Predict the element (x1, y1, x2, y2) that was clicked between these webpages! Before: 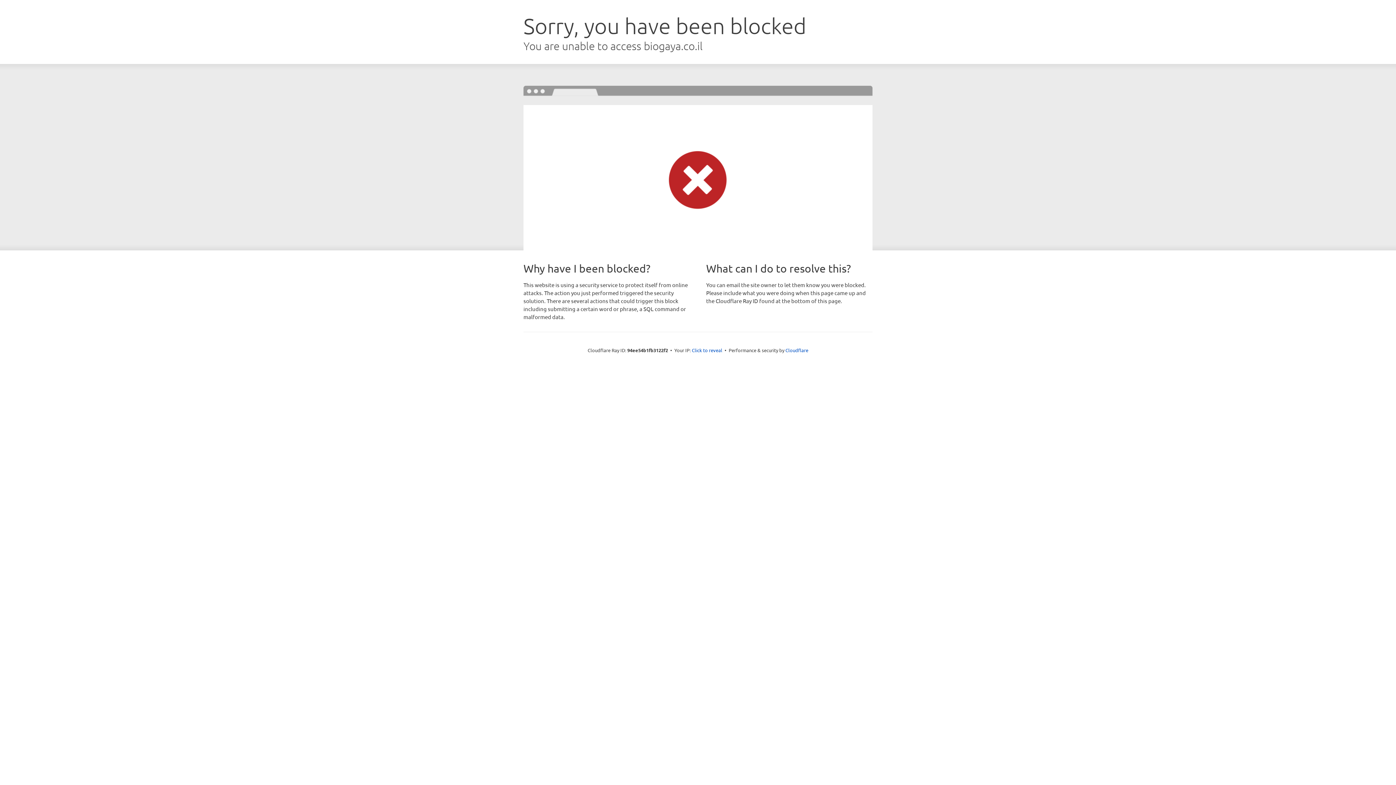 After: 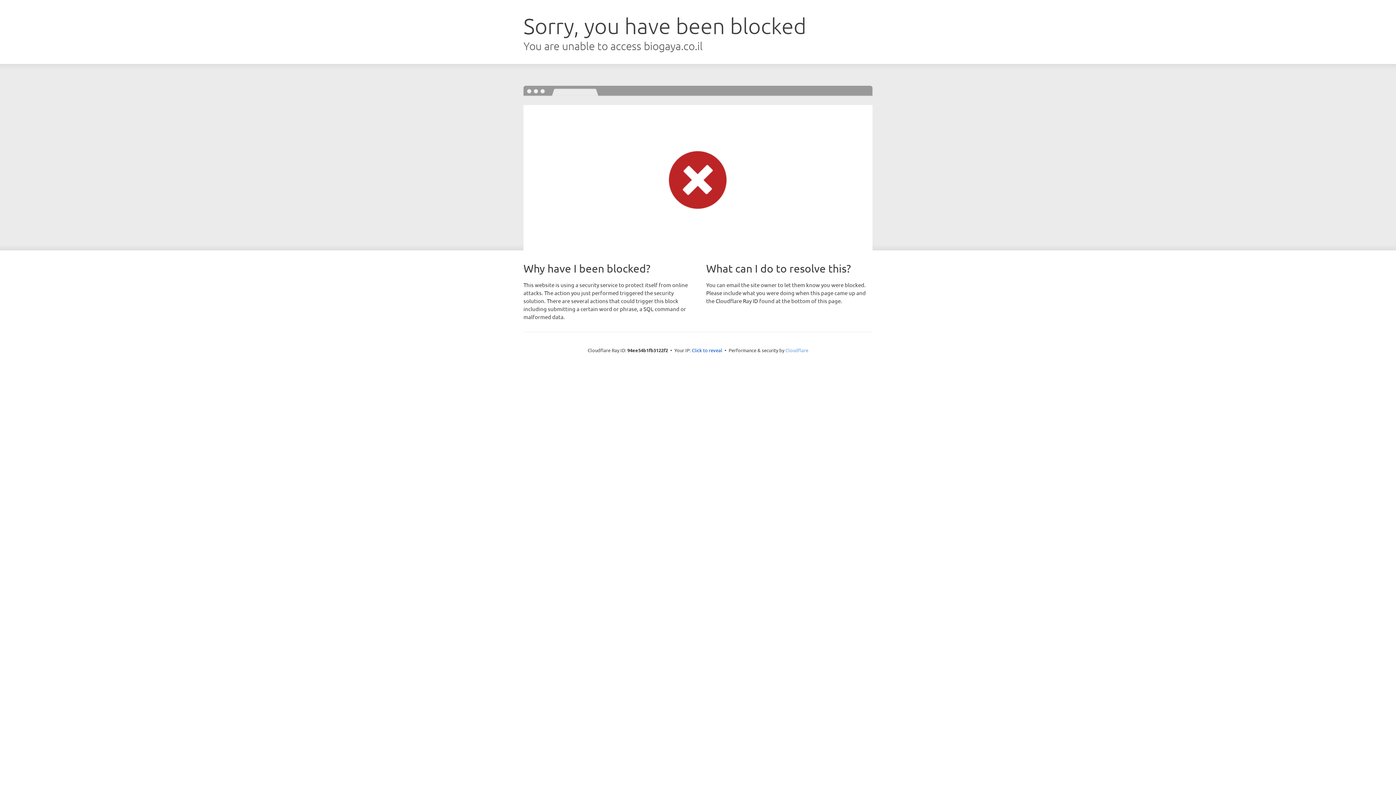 Action: label: Cloudflare bbox: (785, 347, 808, 353)